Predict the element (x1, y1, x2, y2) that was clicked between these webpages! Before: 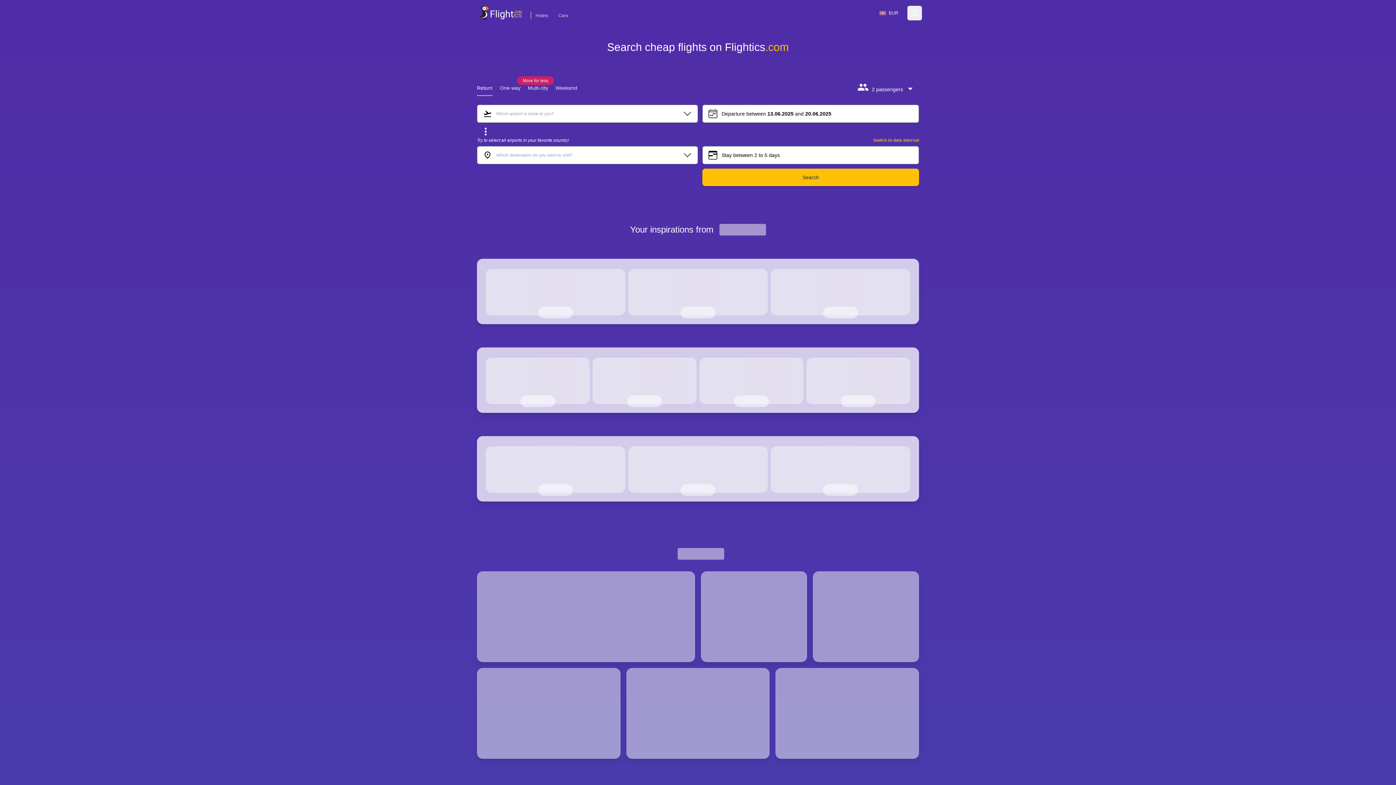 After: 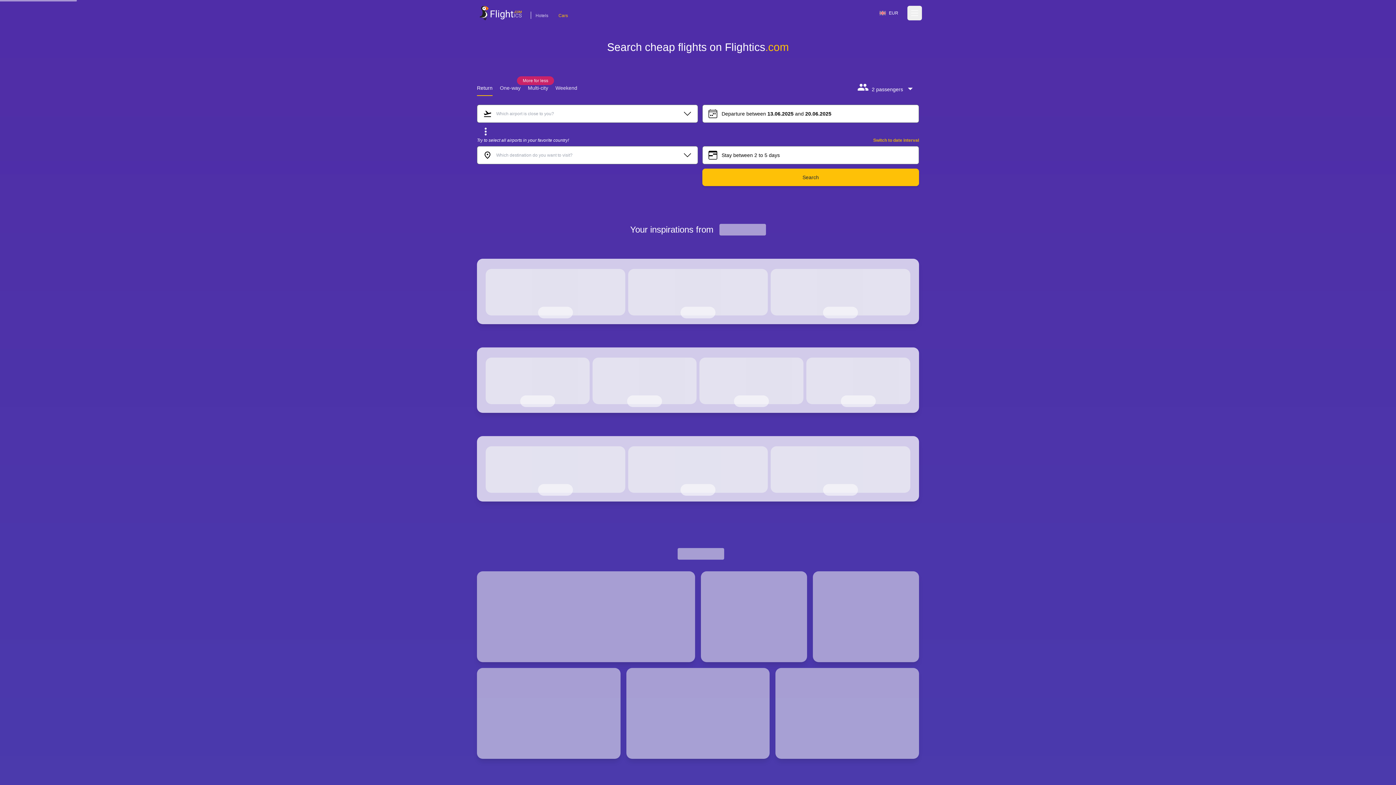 Action: bbox: (554, 10, 572, 21) label: Cars